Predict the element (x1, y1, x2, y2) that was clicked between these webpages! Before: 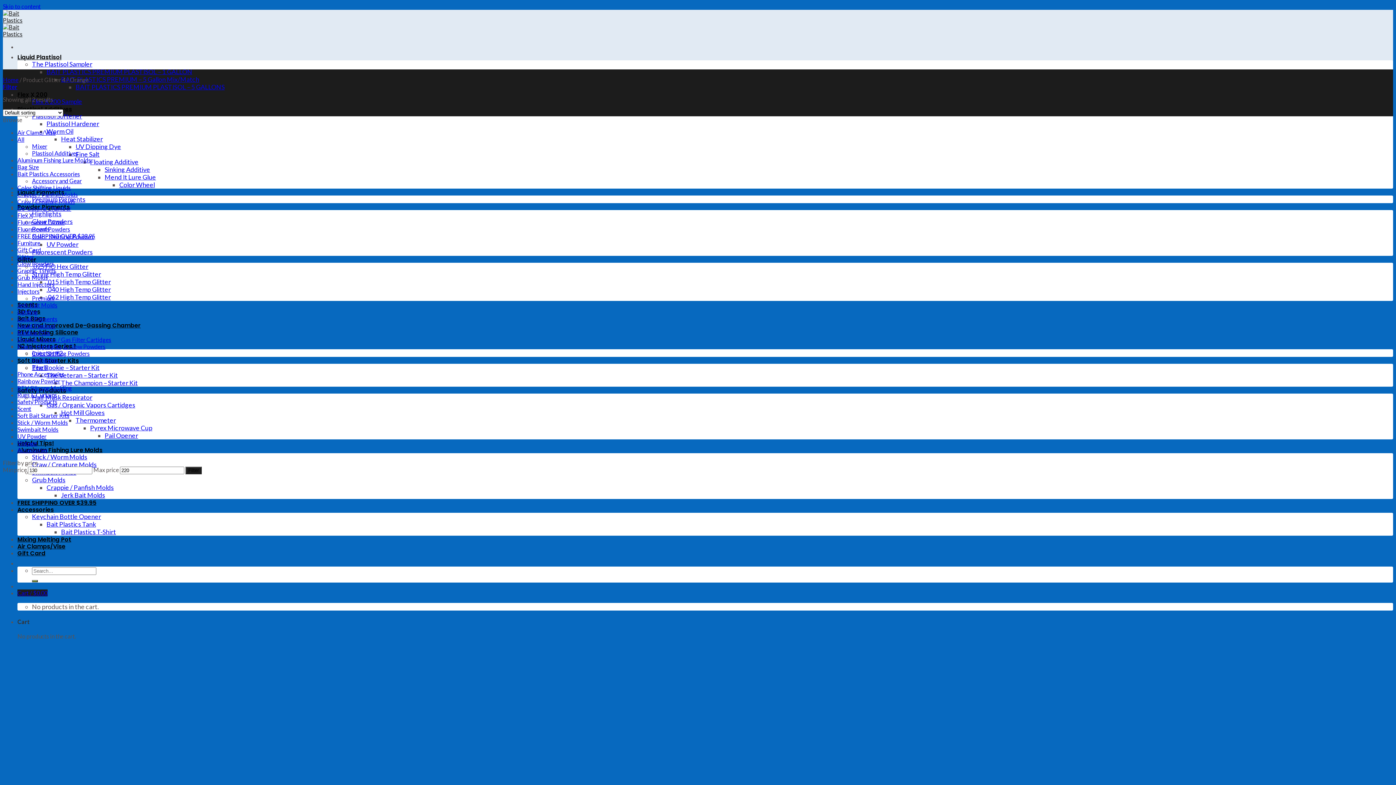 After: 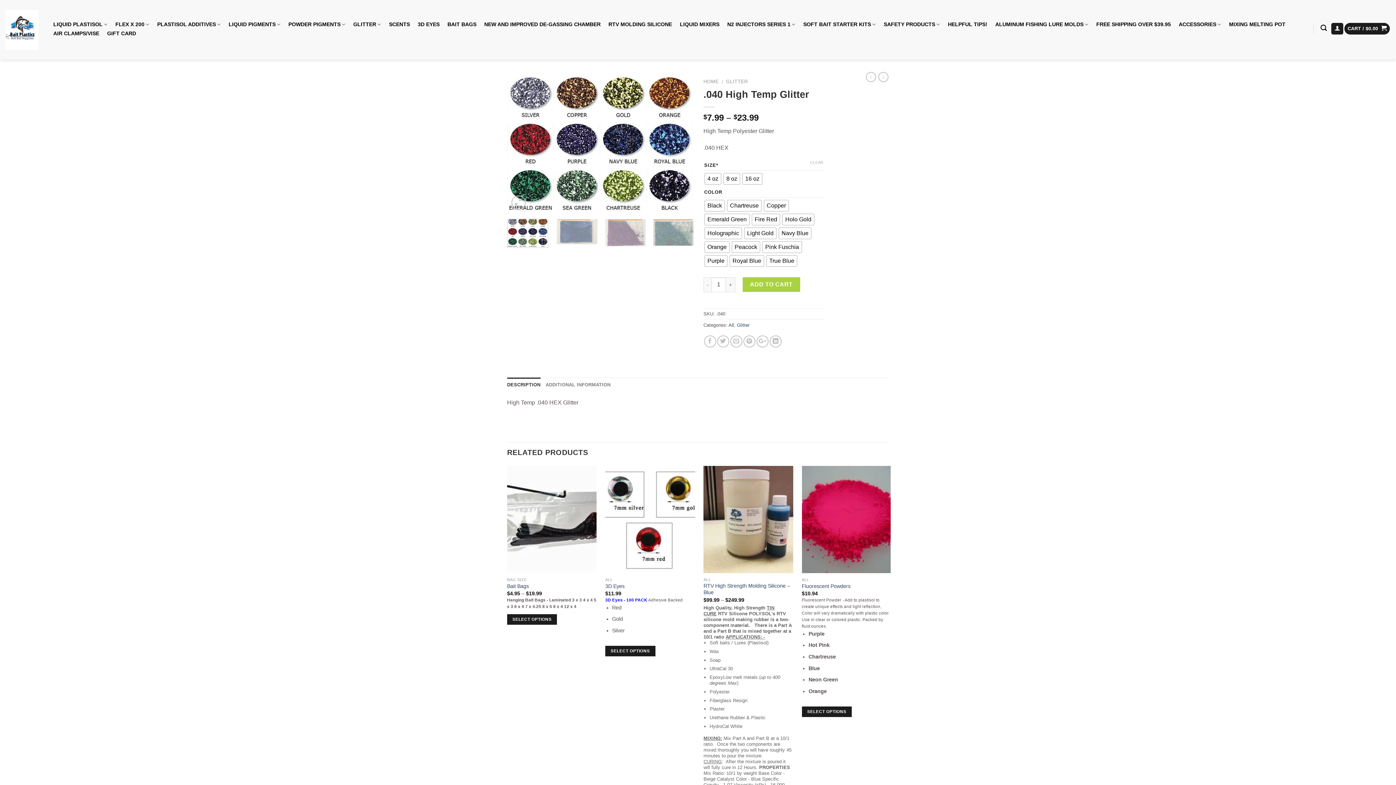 Action: bbox: (46, 285, 110, 293) label: .040 High Temp Glitter